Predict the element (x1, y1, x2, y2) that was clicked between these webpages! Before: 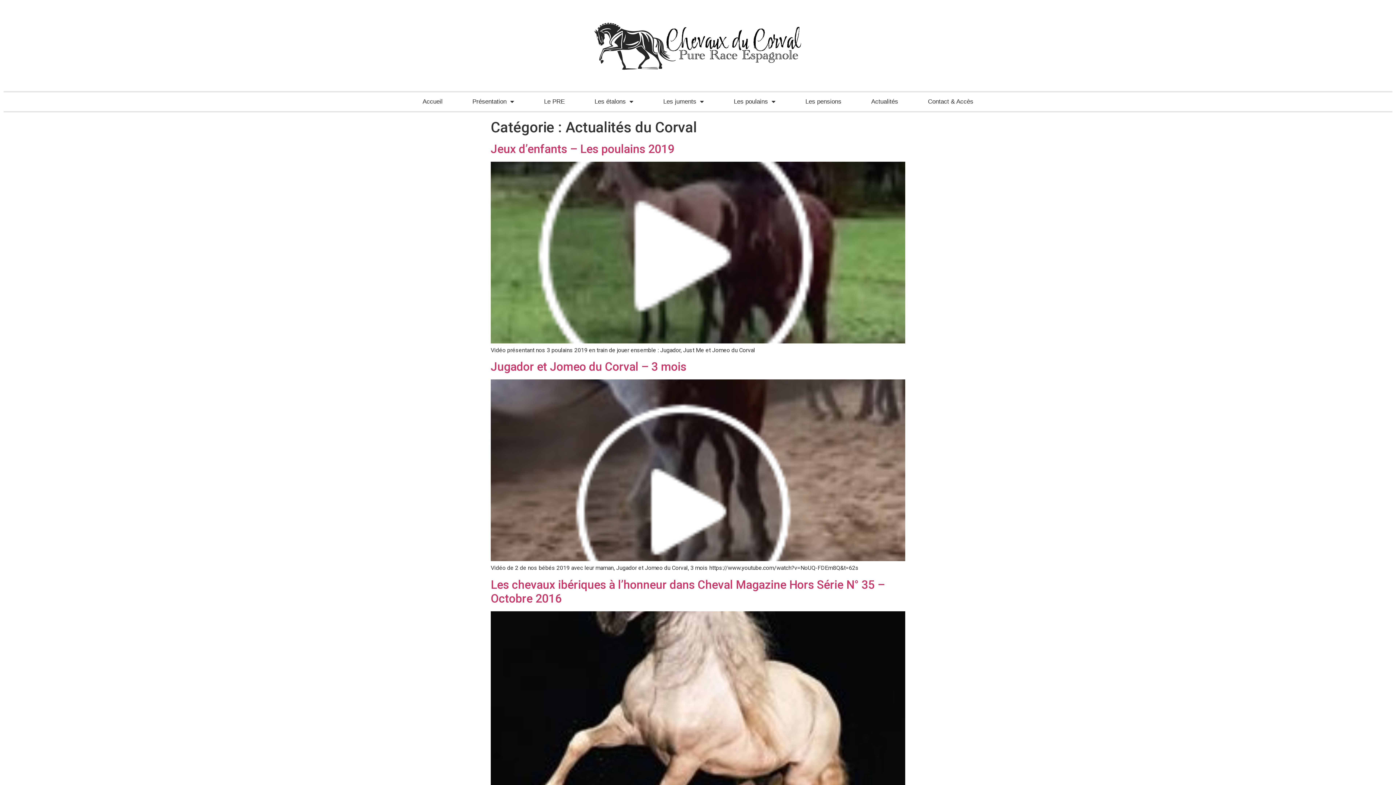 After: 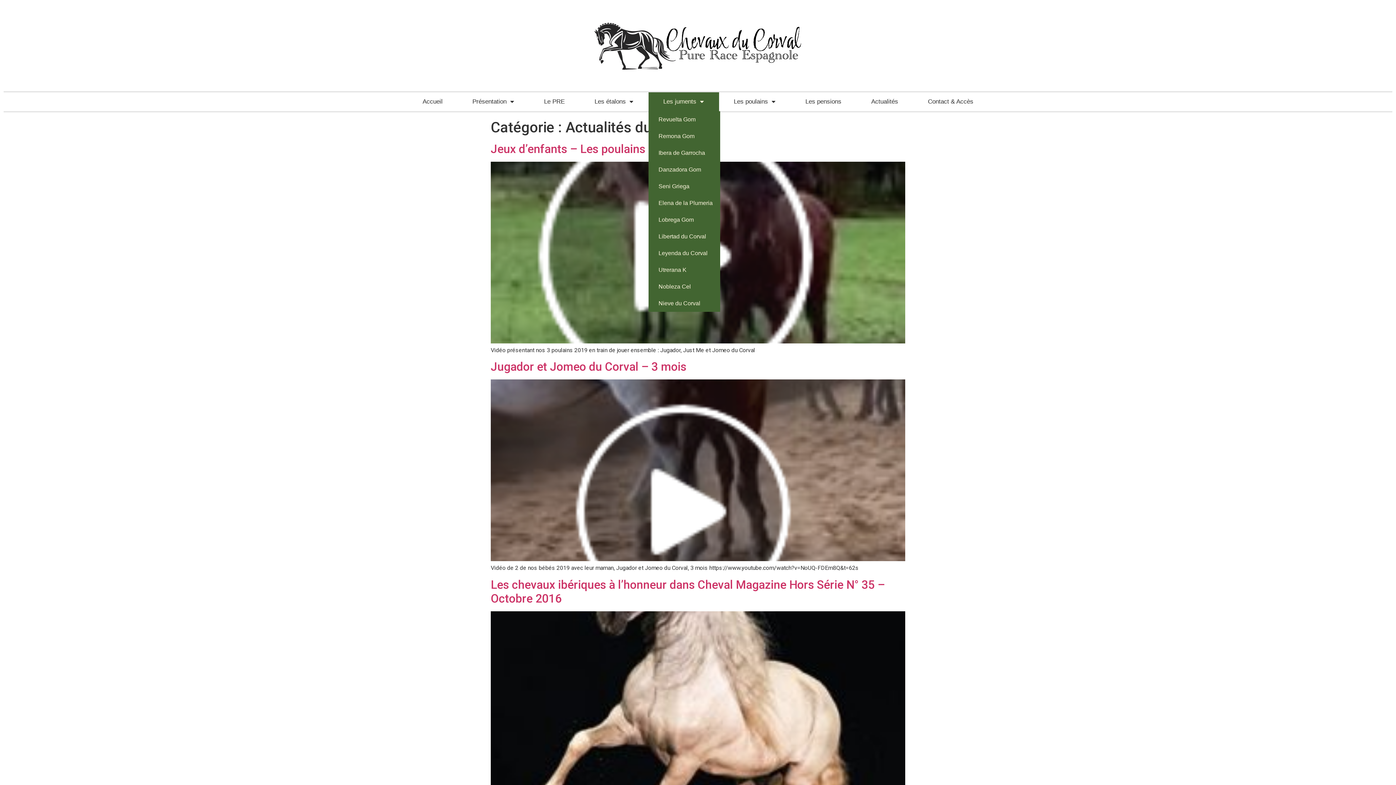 Action: bbox: (648, 92, 719, 111) label: Les juments